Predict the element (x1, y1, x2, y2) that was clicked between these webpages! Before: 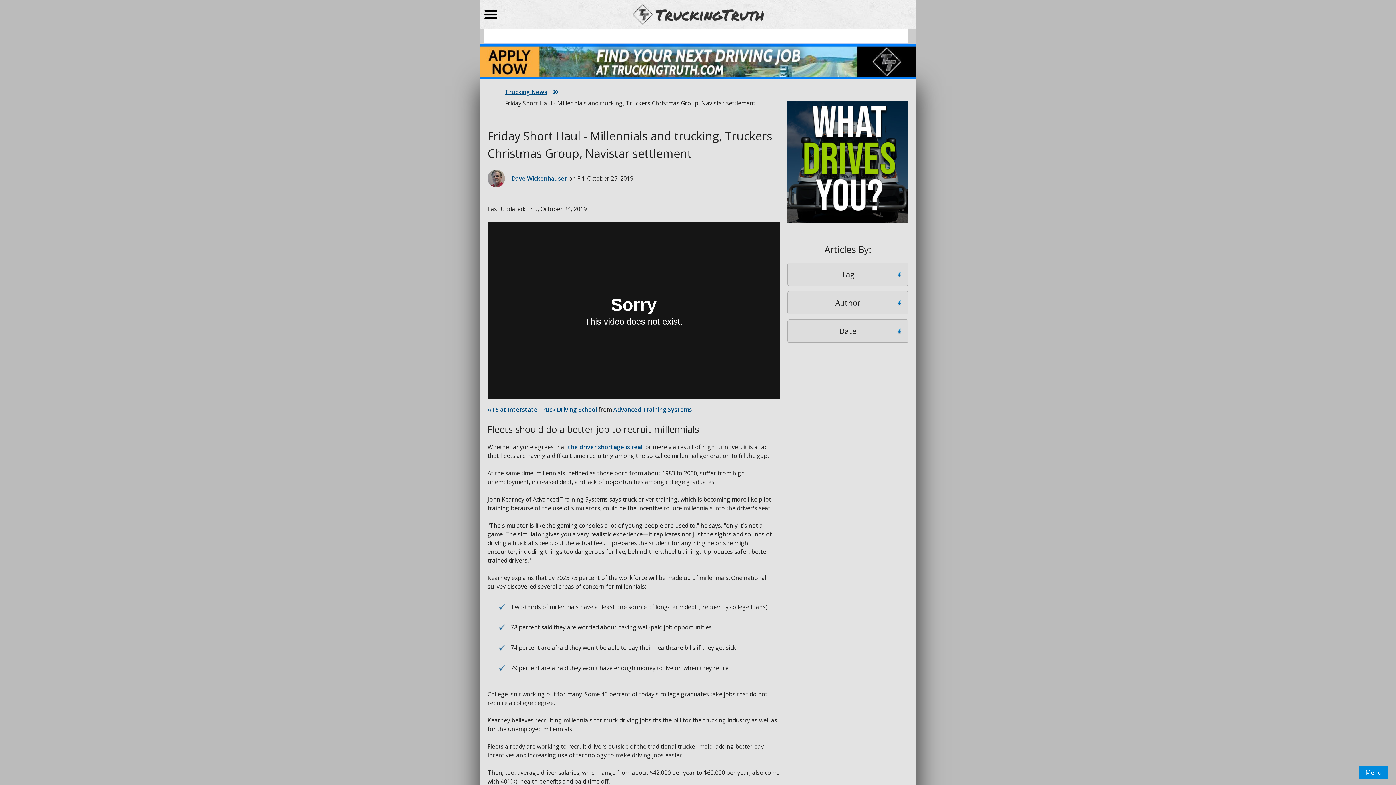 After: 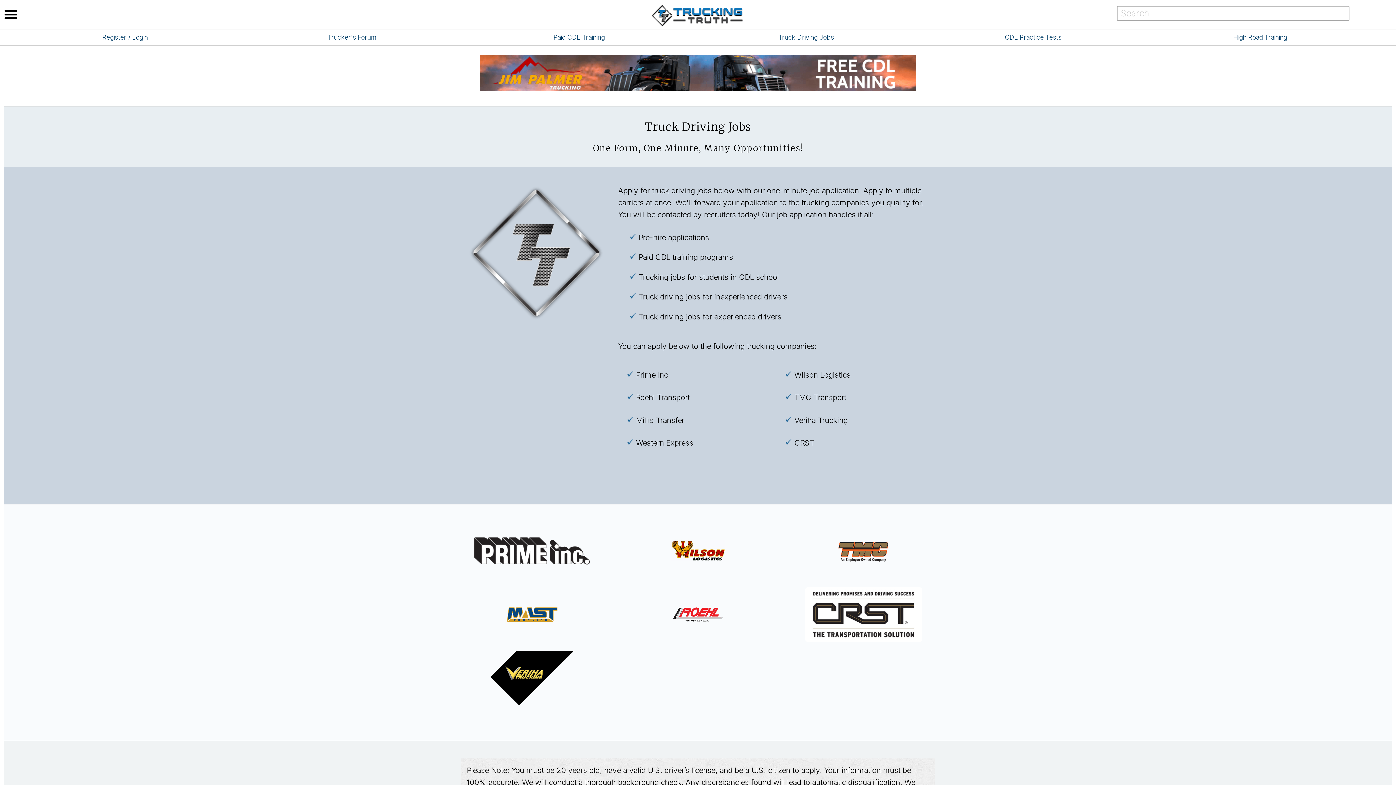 Action: bbox: (0, 43, 1396, 79)